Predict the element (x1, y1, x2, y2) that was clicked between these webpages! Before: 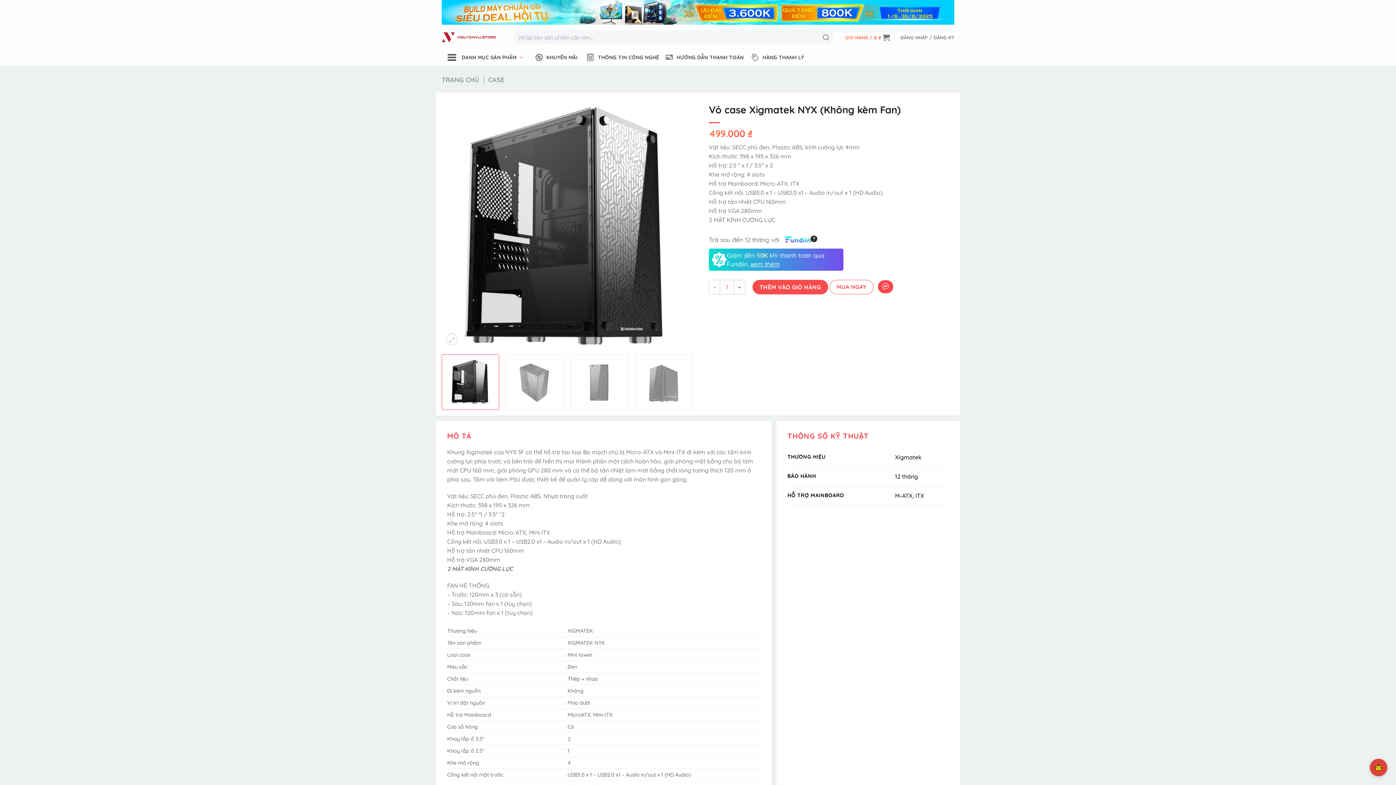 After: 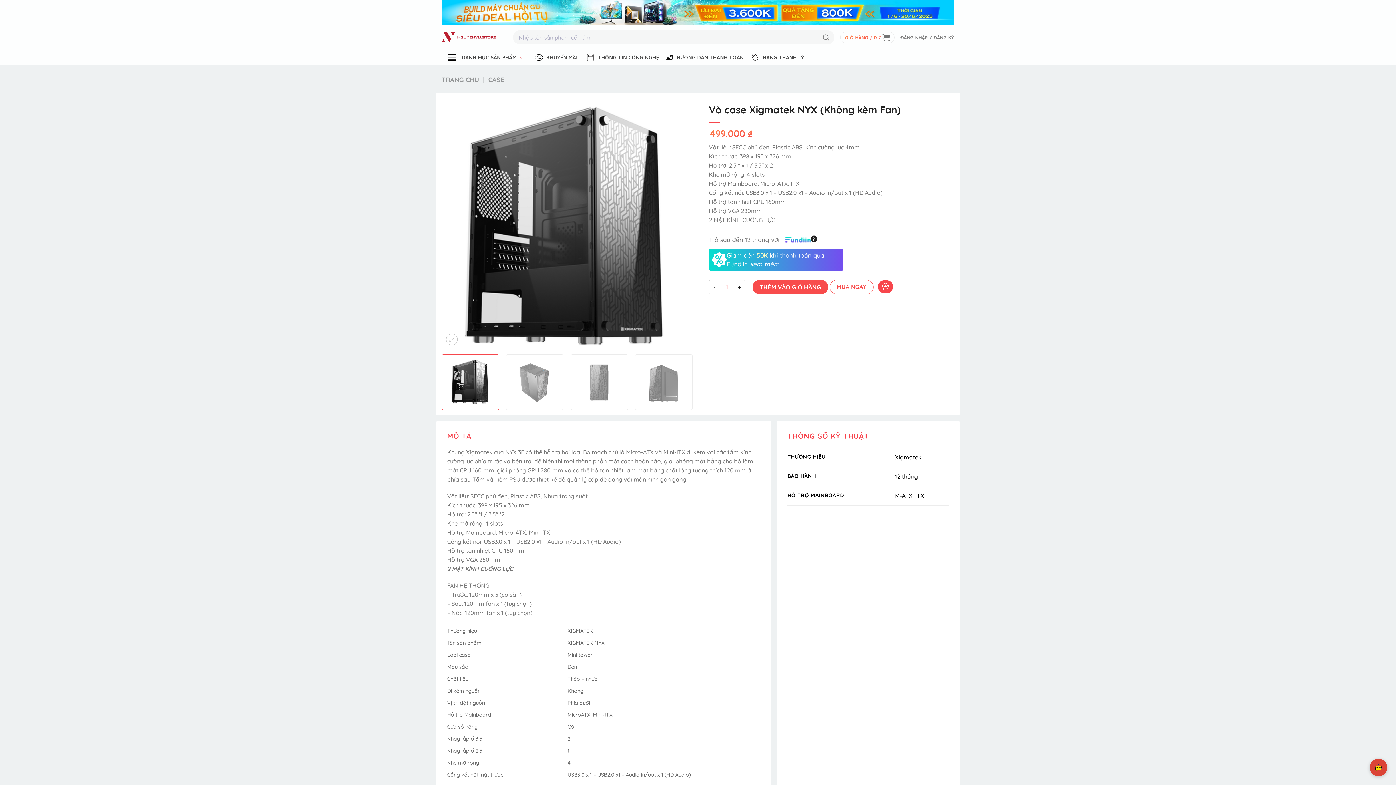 Action: bbox: (441, 354, 499, 410)